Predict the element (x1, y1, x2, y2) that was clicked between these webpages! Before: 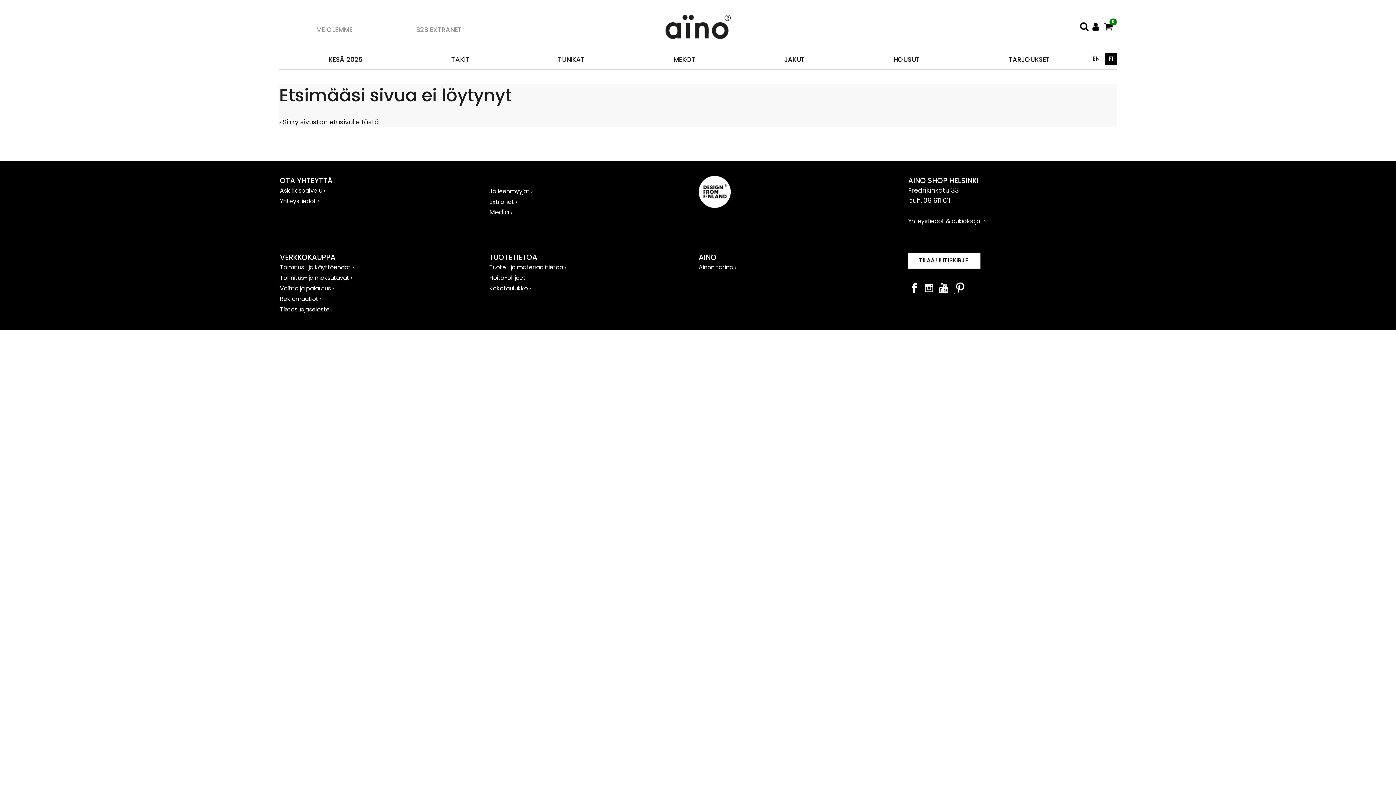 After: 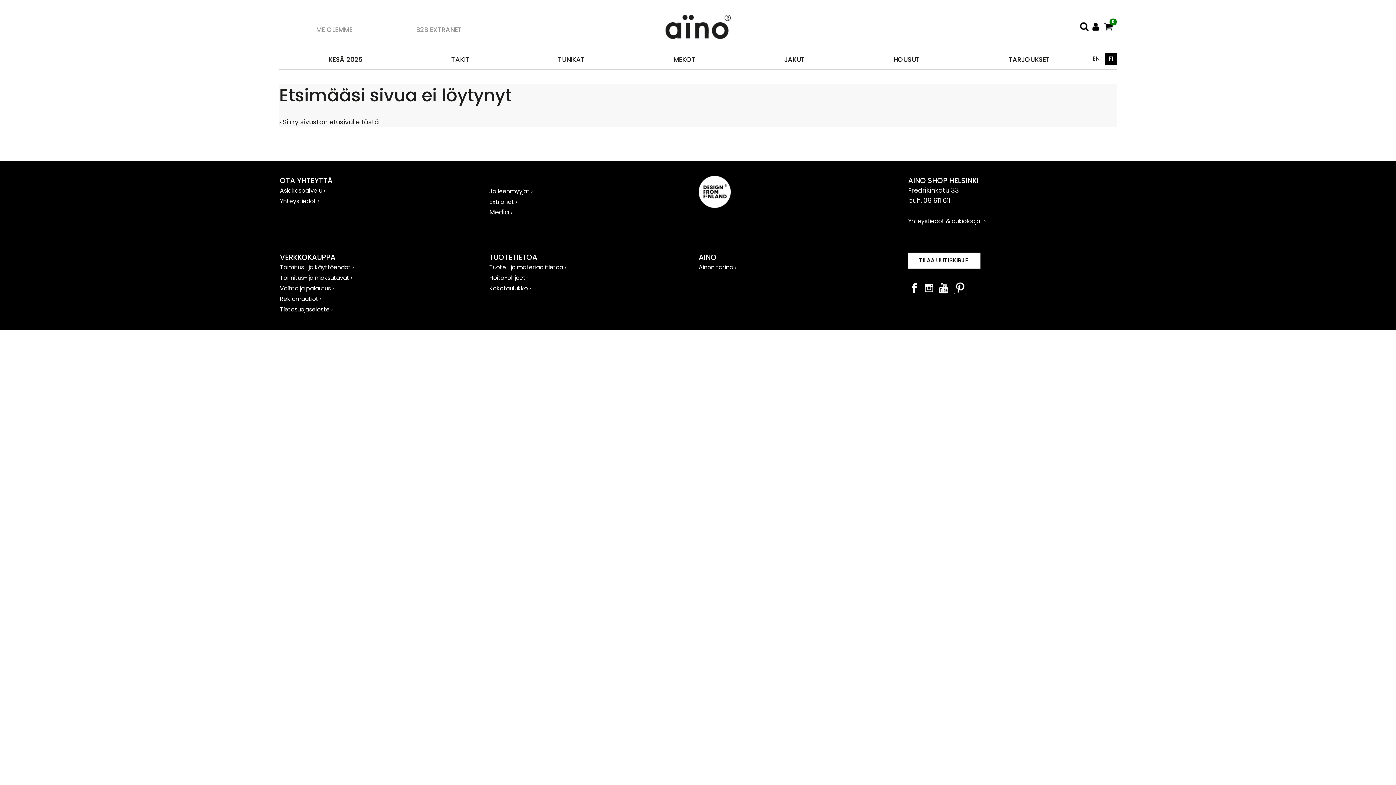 Action: label: › bbox: (331, 305, 332, 313)